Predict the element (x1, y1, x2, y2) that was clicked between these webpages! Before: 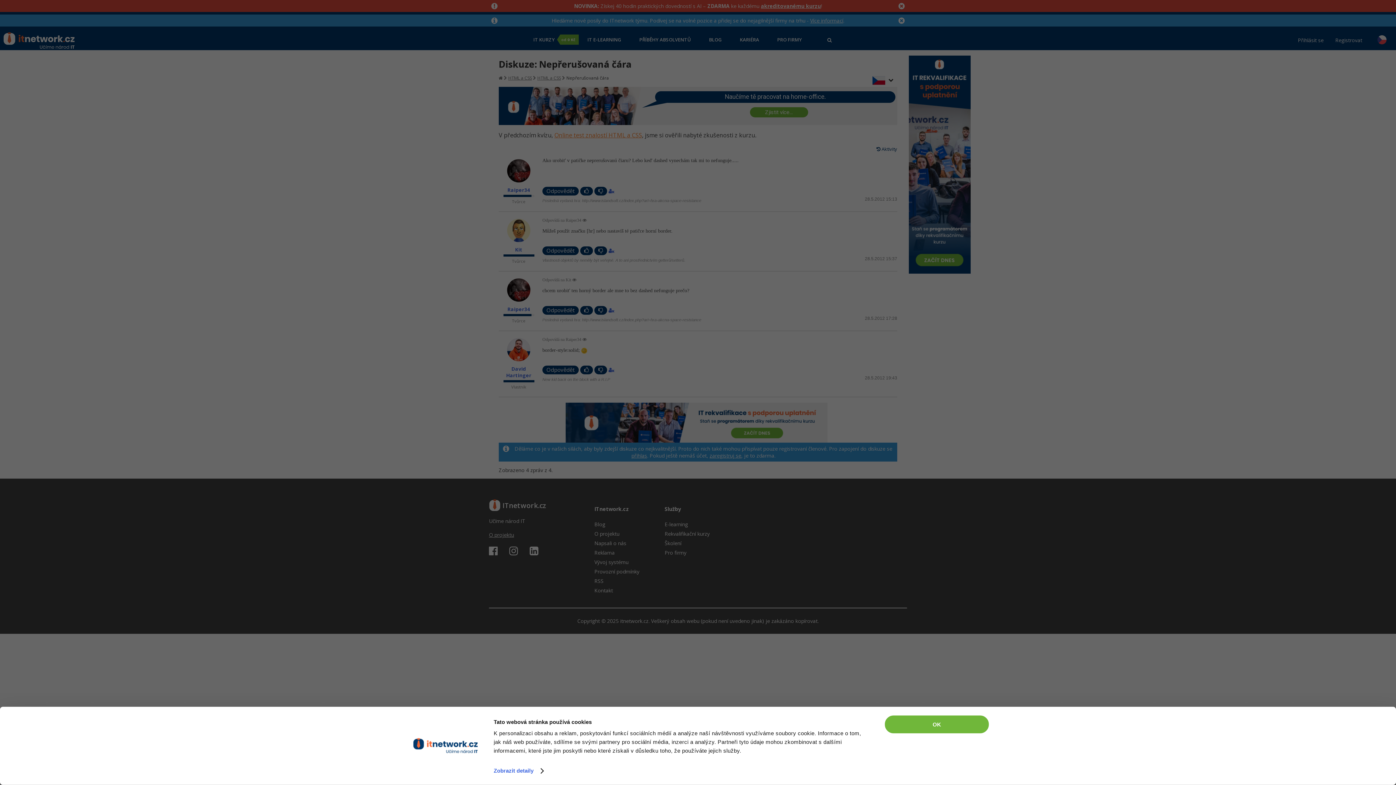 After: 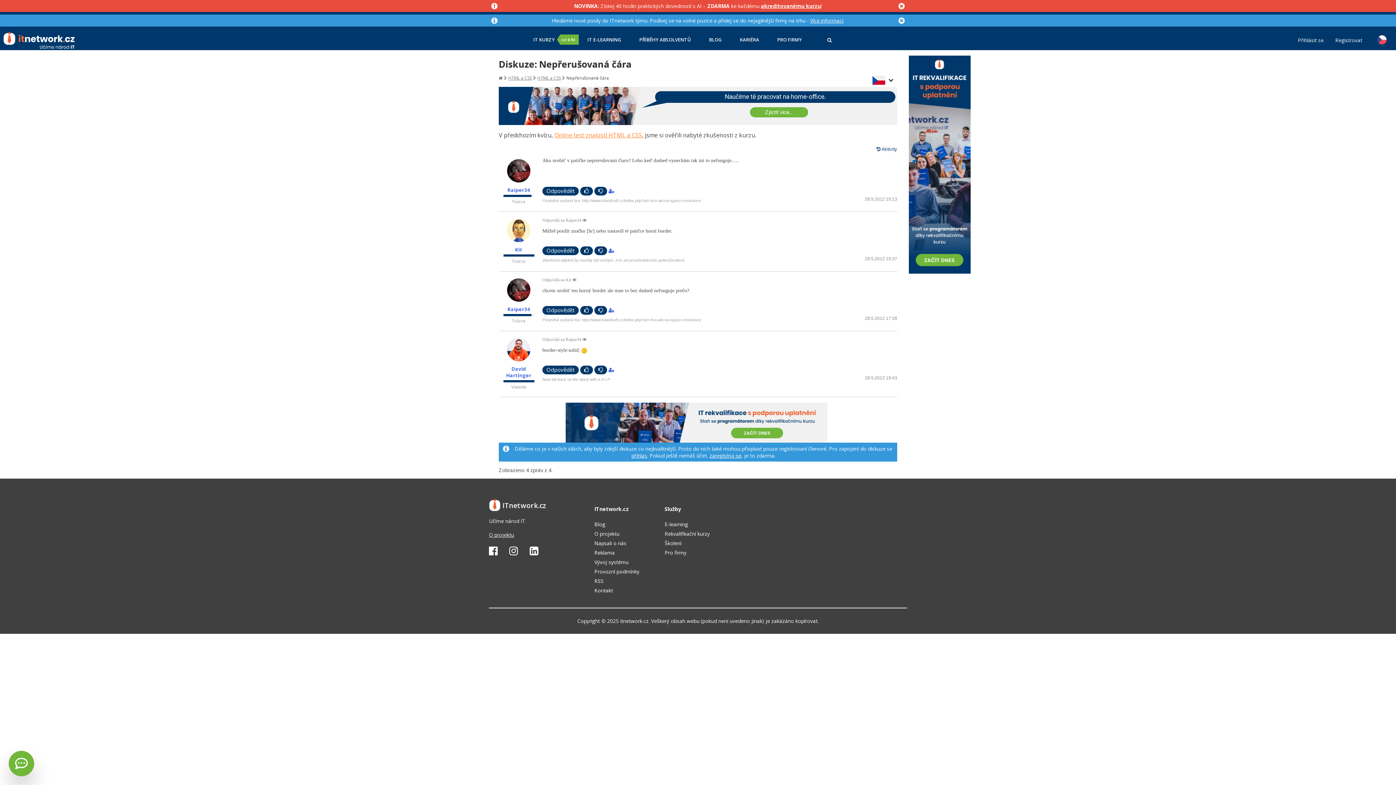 Action: bbox: (885, 715, 989, 733) label: OK